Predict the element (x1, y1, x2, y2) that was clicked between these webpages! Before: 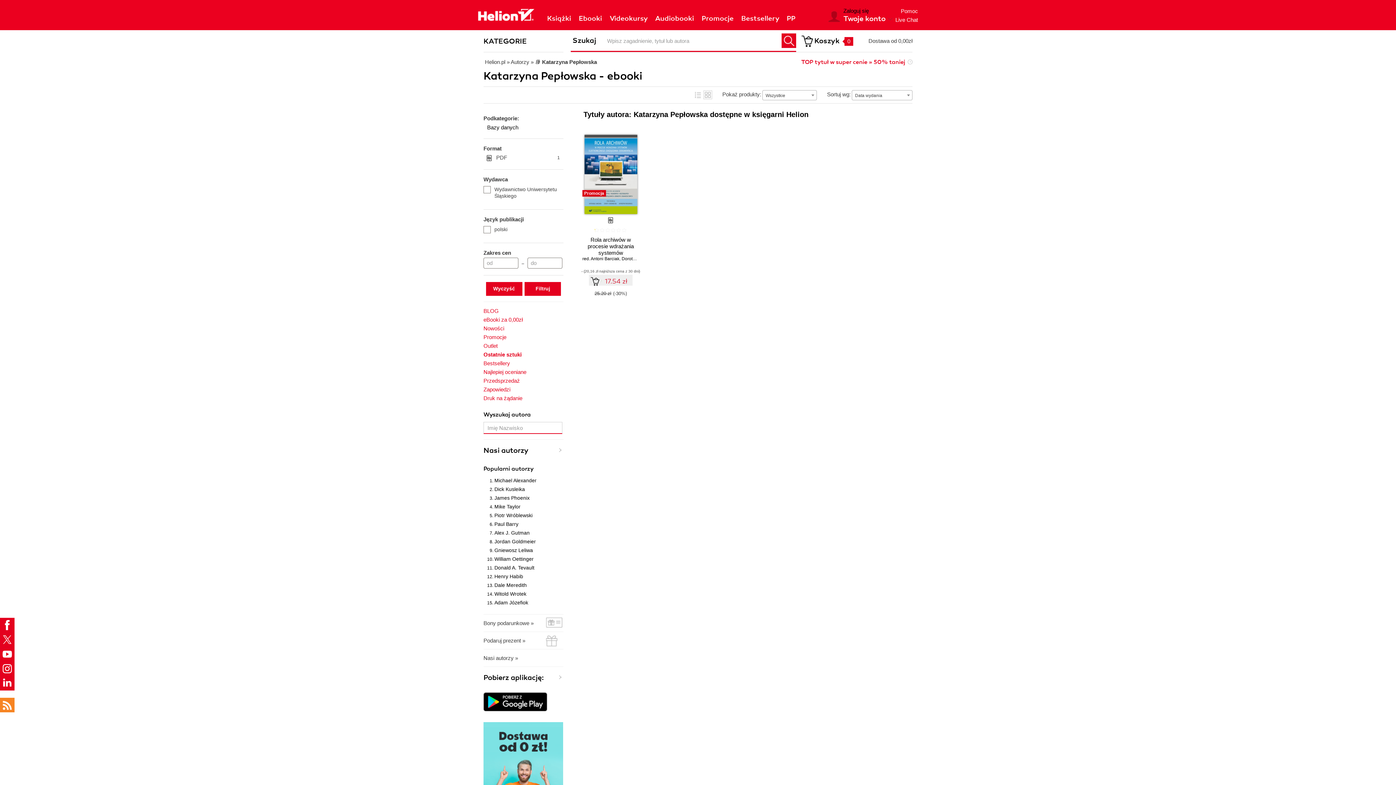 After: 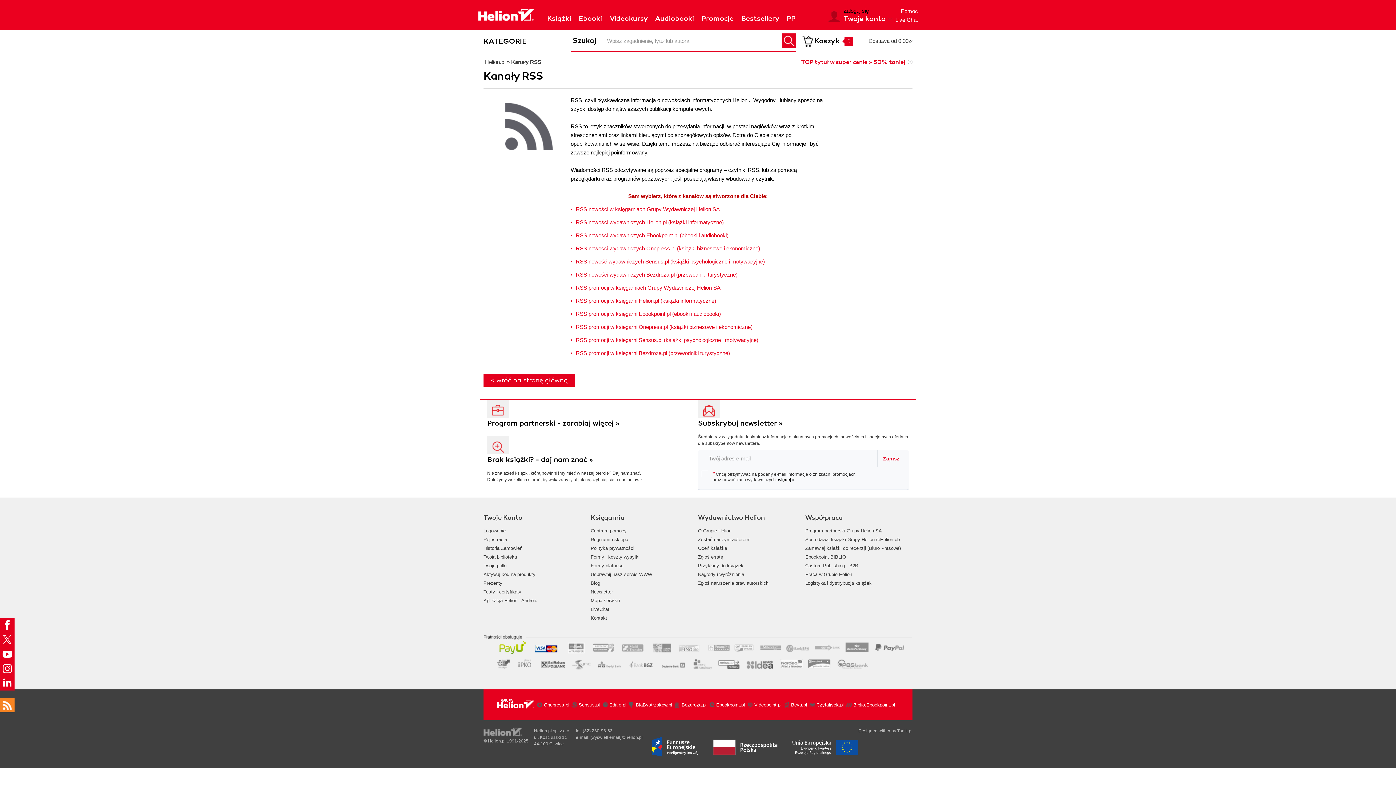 Action: bbox: (0, 698, 14, 712)